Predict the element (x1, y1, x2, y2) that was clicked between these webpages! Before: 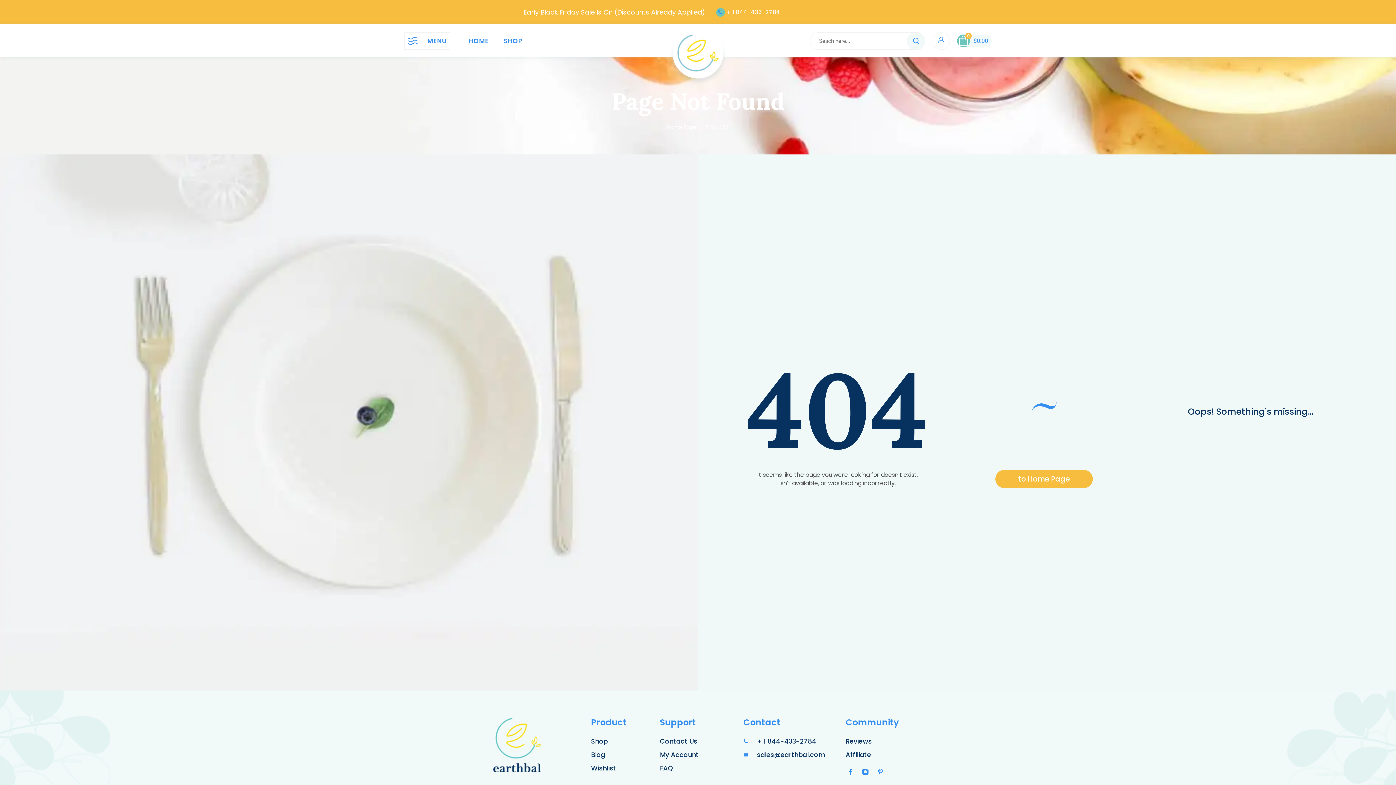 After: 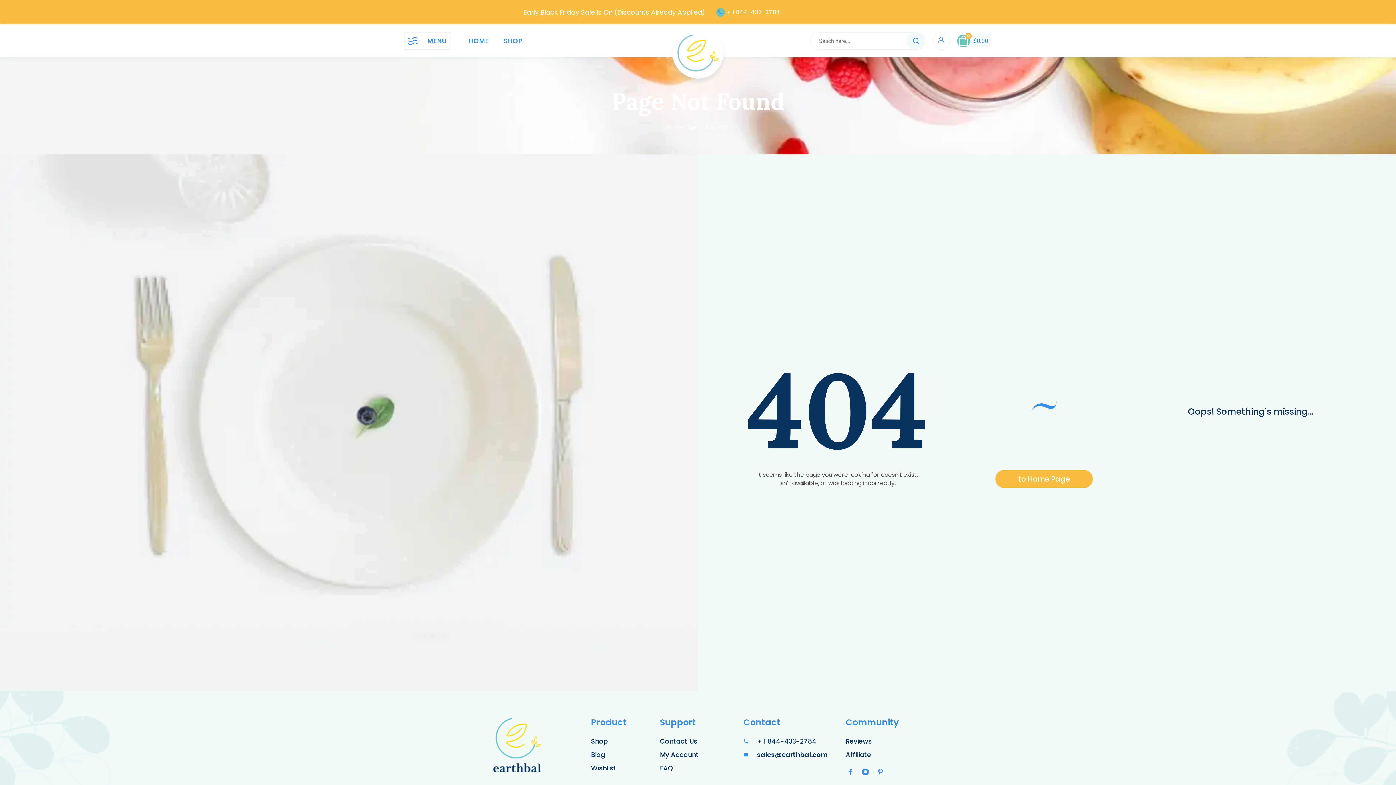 Action: label: sales@earthbal.com bbox: (743, 750, 838, 760)